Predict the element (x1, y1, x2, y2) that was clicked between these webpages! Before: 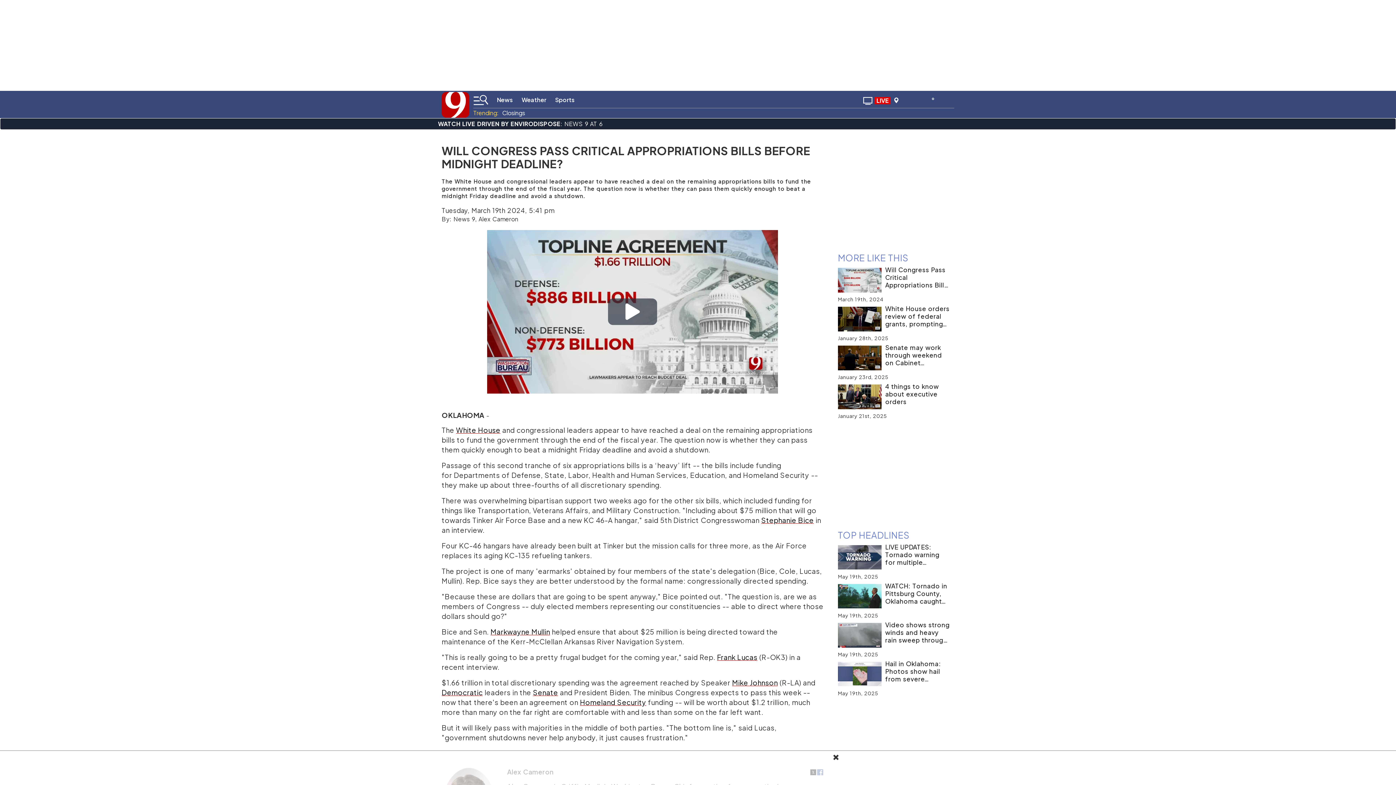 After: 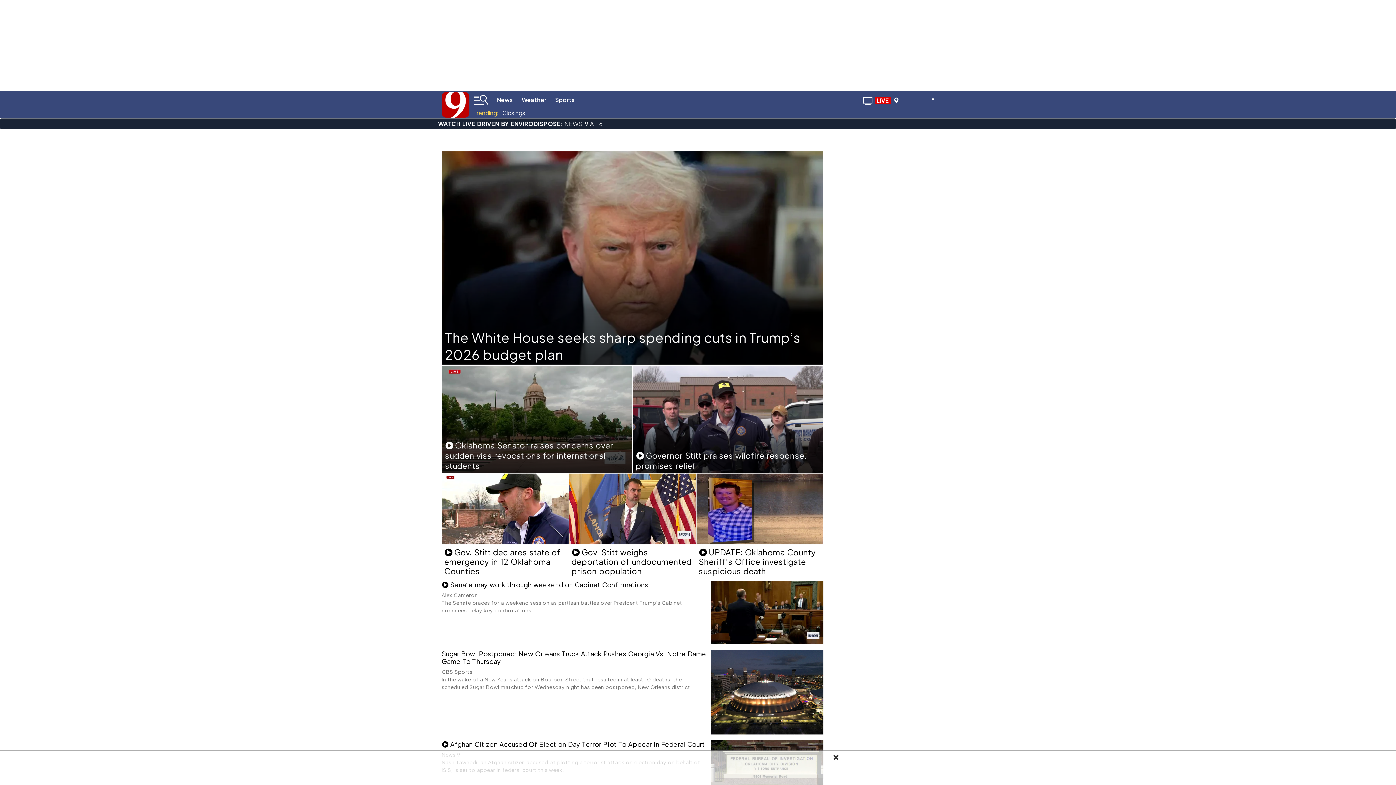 Action: label: Homeland Security bbox: (580, 698, 646, 706)